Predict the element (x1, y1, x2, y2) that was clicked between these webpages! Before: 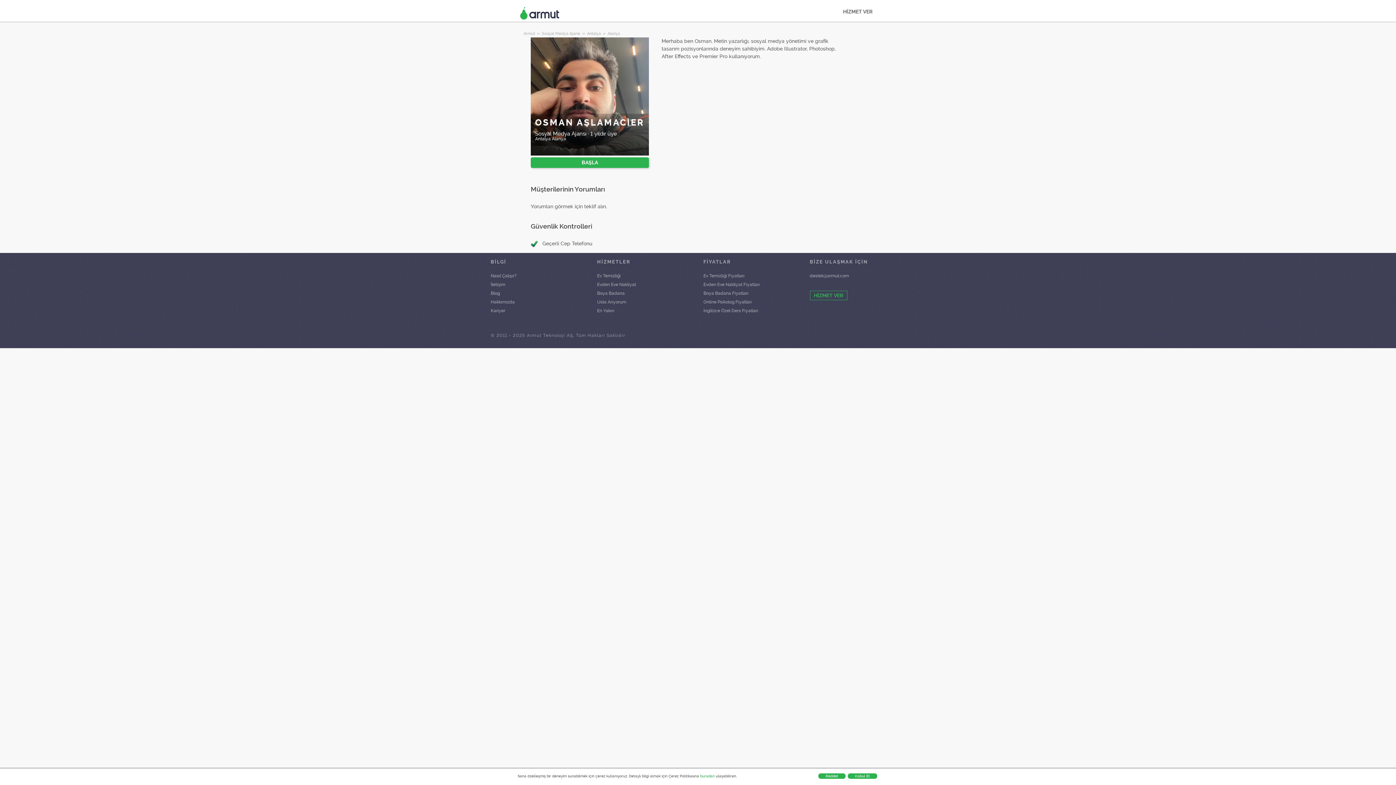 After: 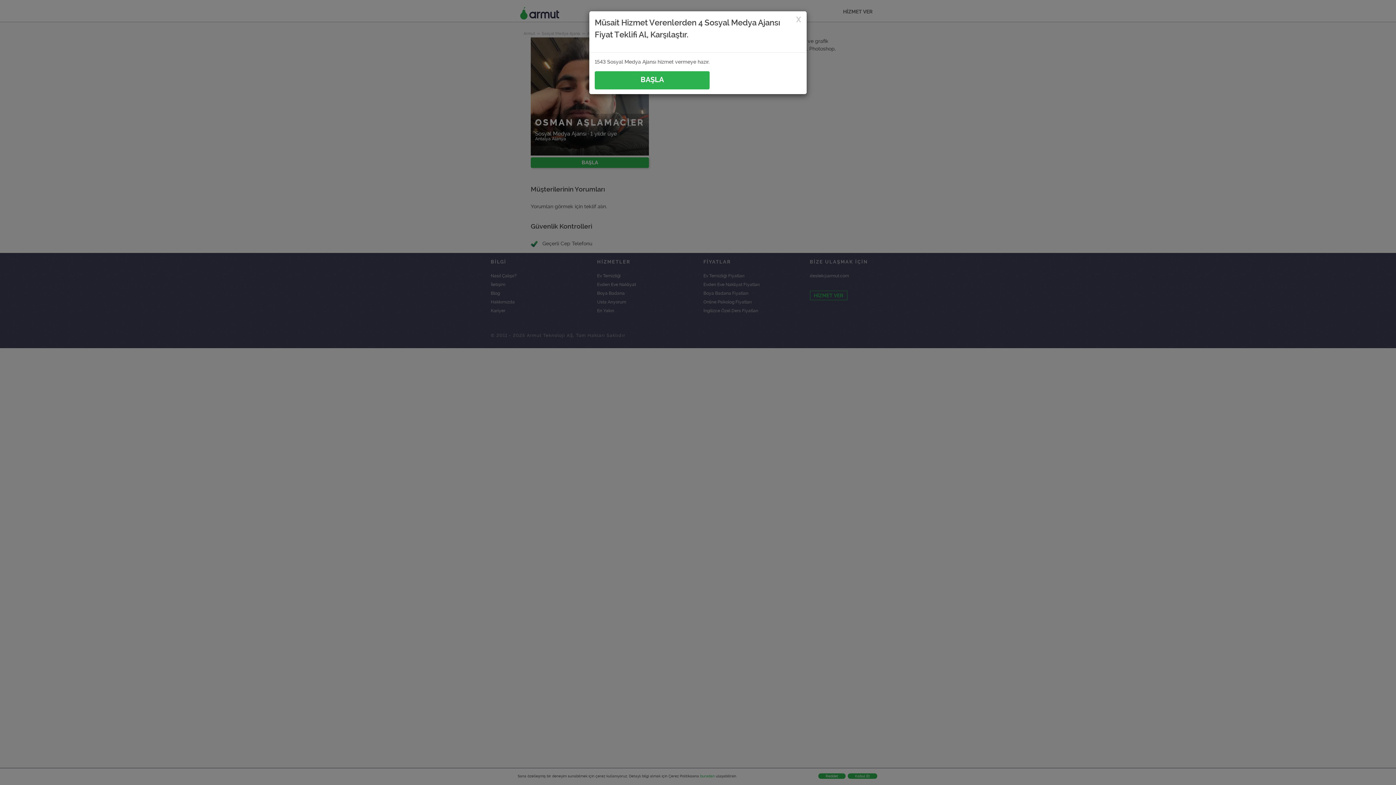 Action: label: BAŞLA bbox: (530, 157, 649, 168)